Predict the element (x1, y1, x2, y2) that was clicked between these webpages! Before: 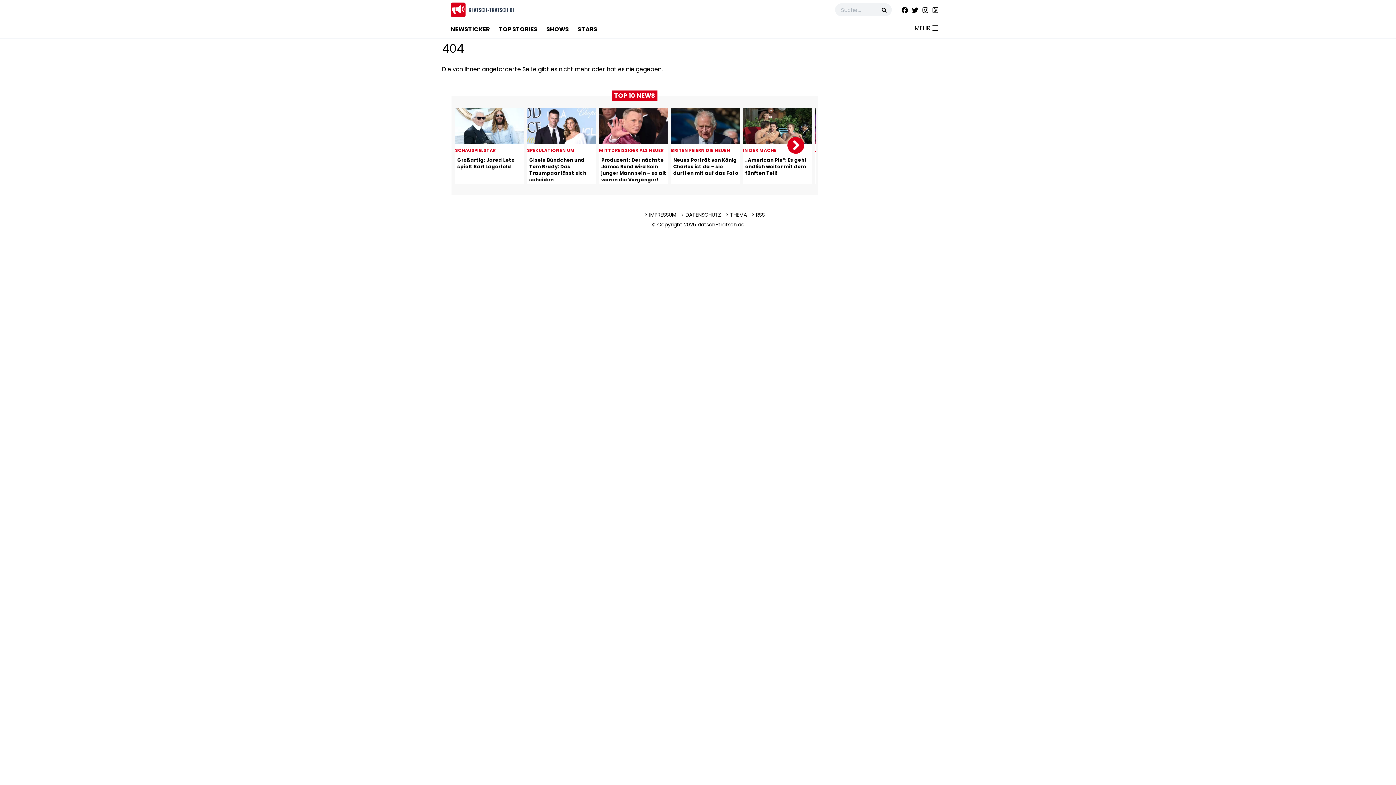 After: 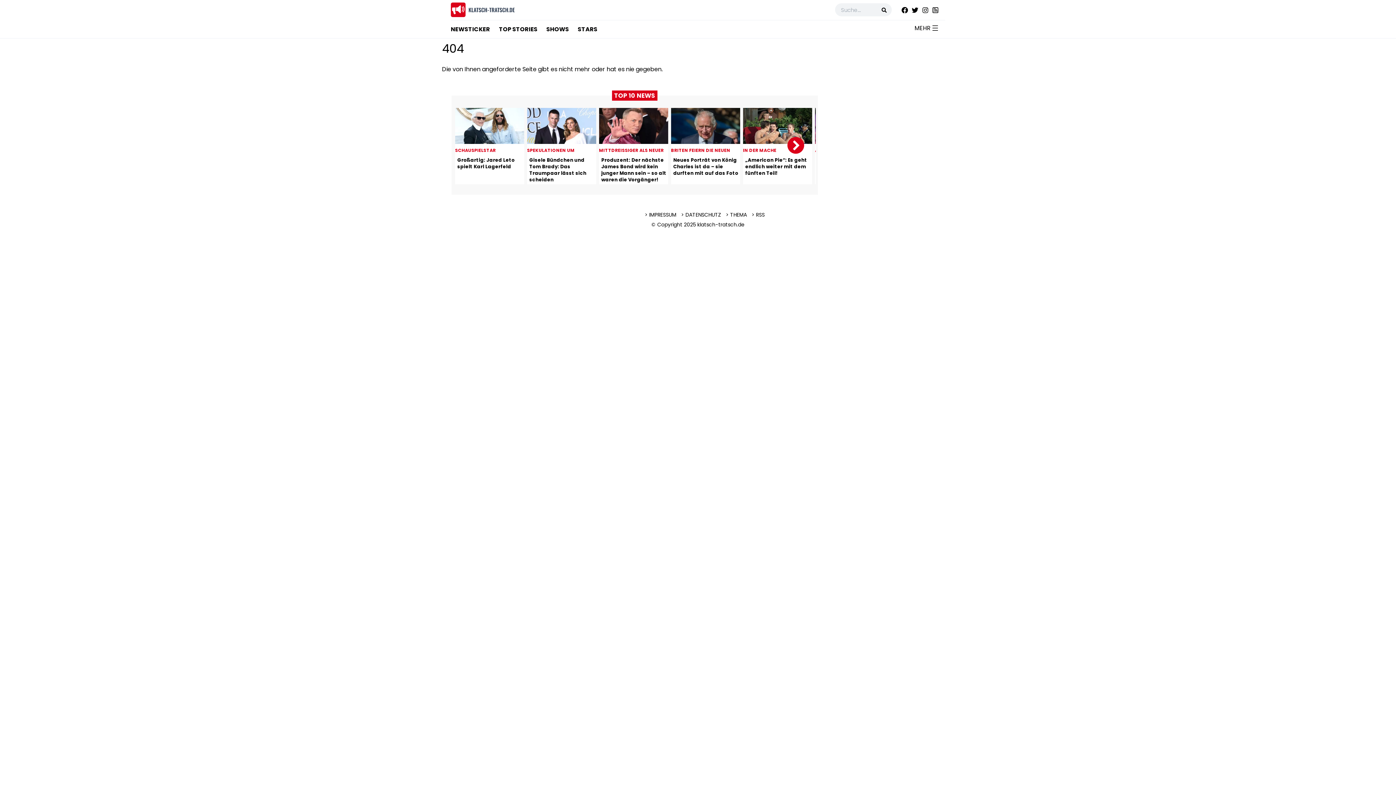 Action: bbox: (932, 6, 938, 13)